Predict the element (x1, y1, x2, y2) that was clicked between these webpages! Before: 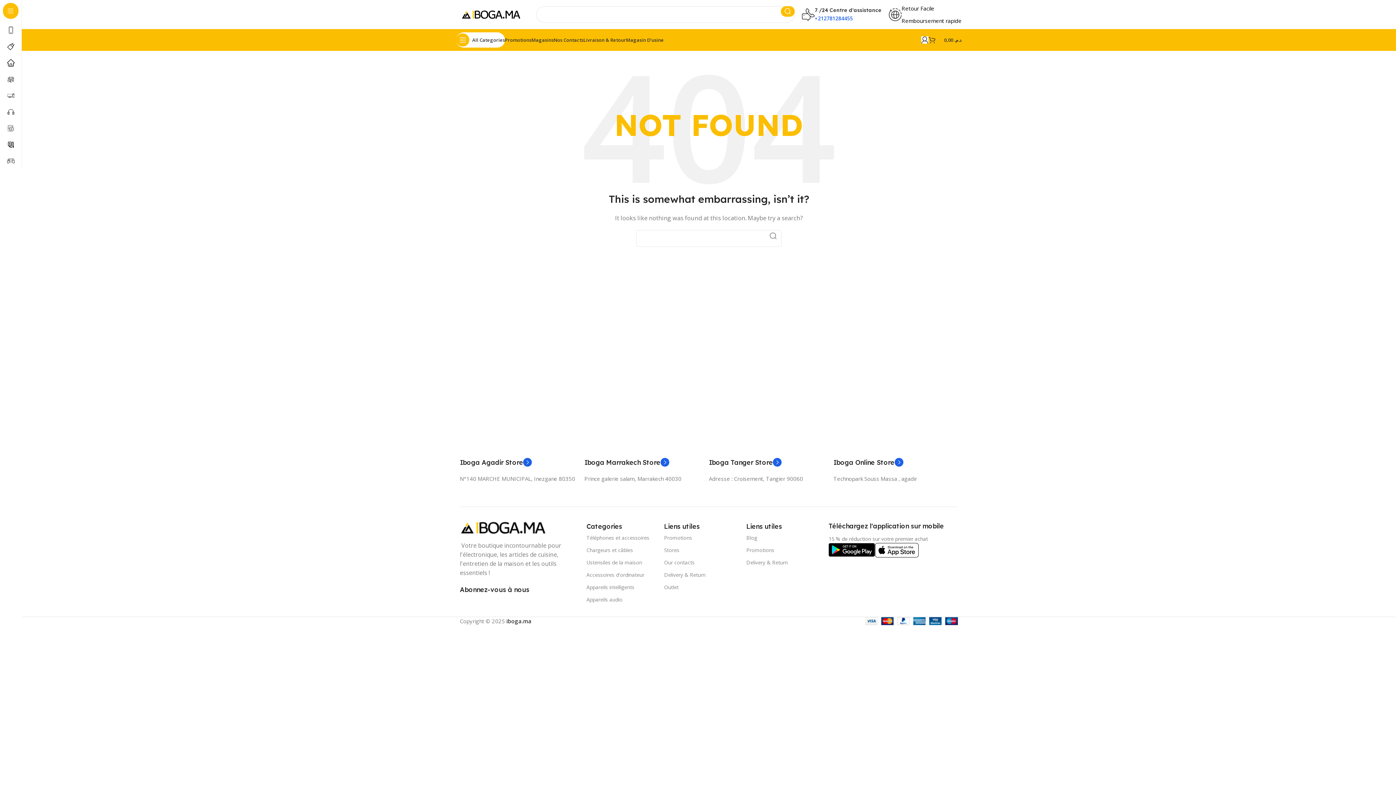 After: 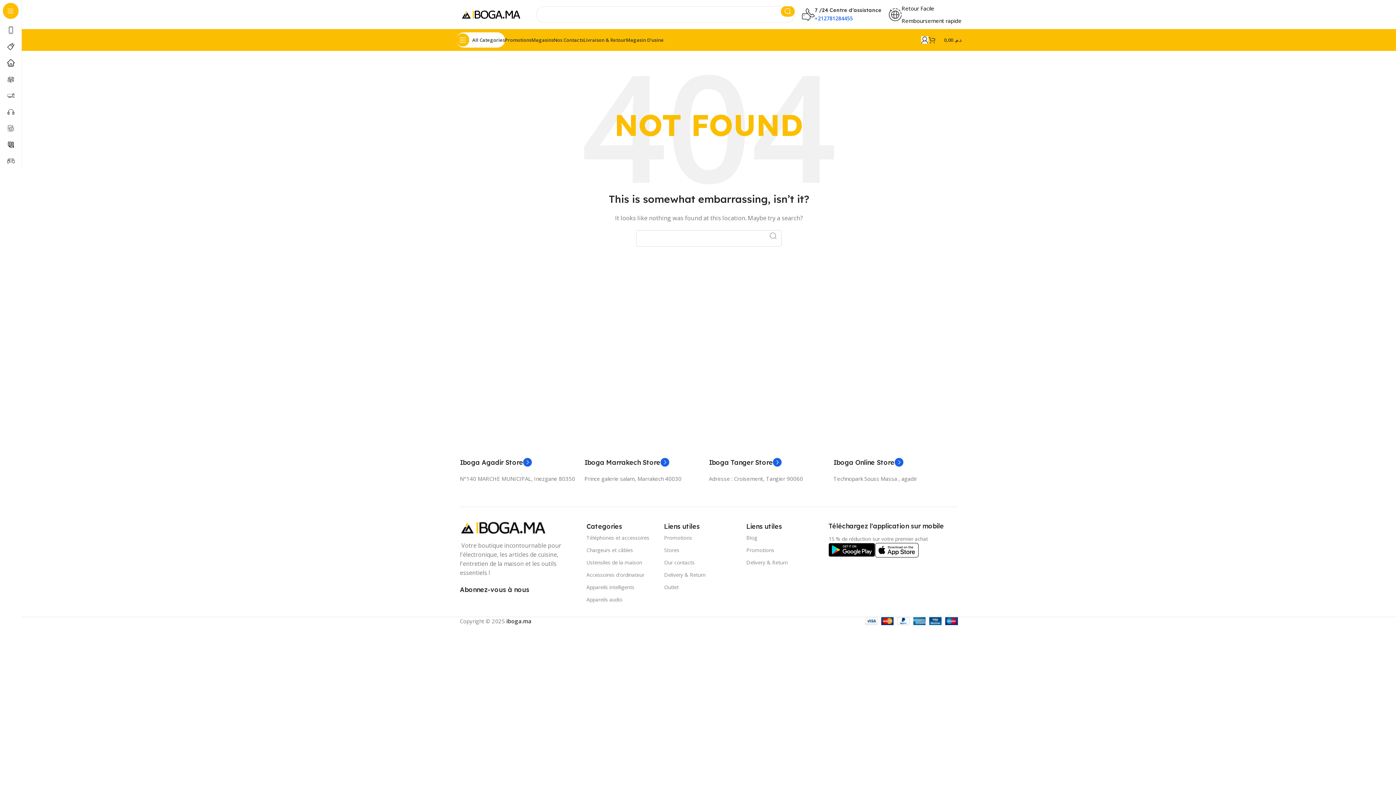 Action: bbox: (765, 230, 781, 241) label: Search 